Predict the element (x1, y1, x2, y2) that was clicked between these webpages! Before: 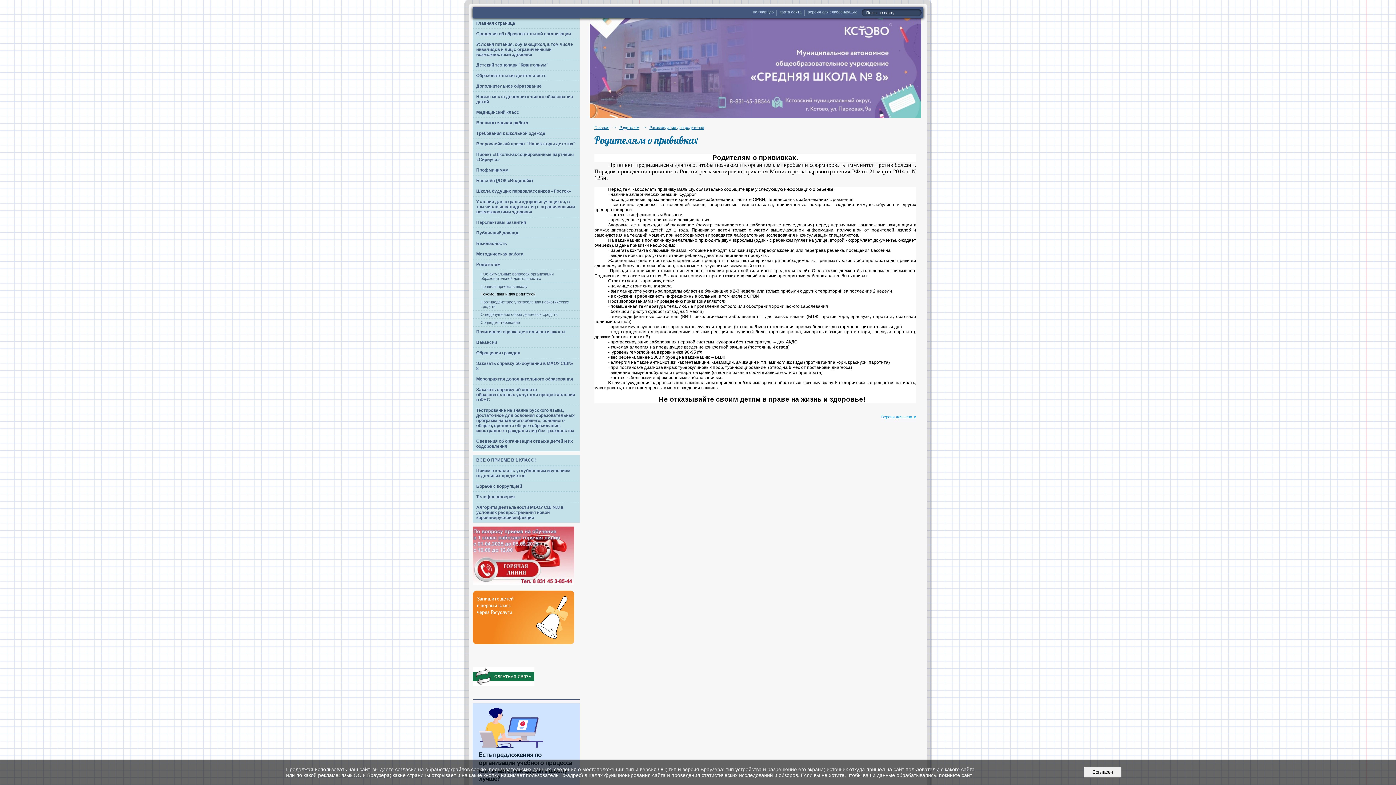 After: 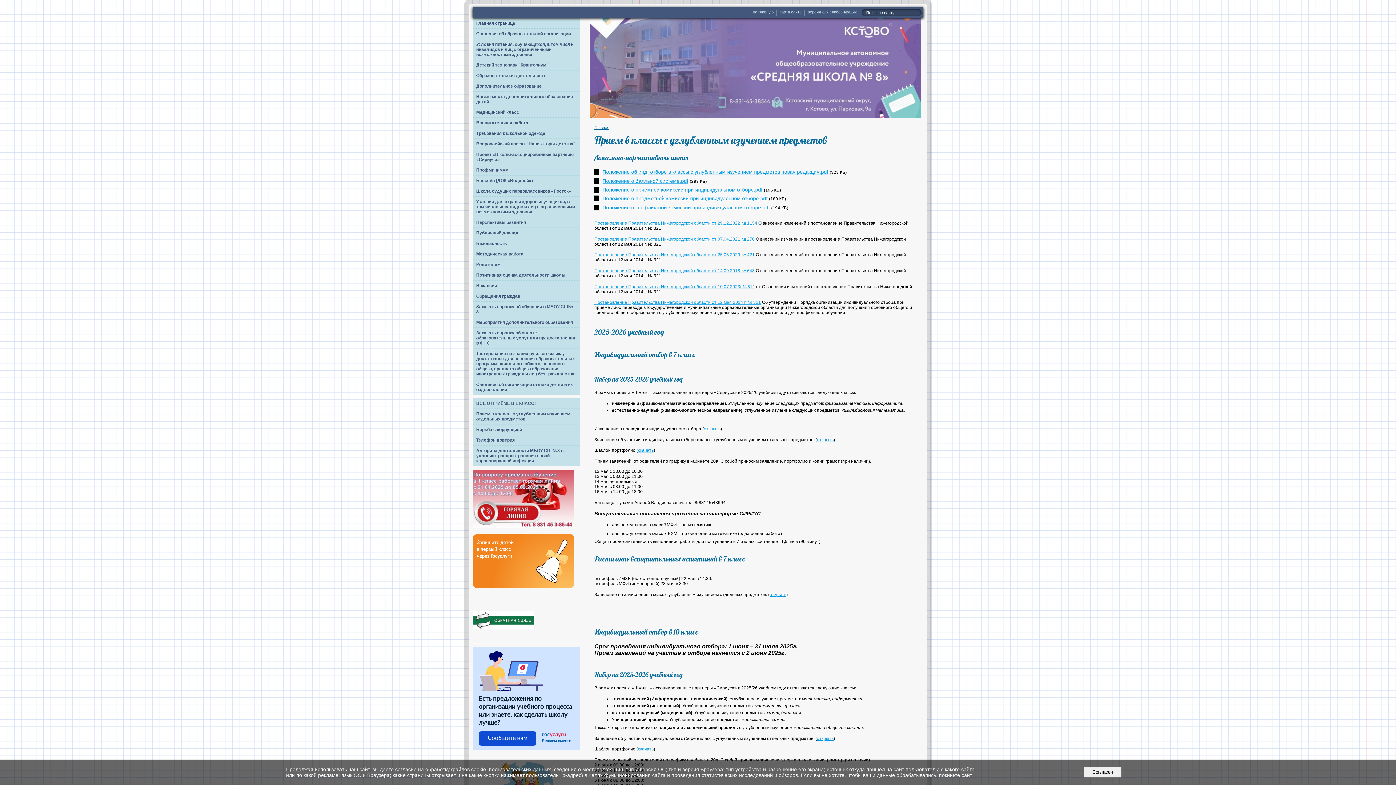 Action: bbox: (472, 465, 580, 481) label: Прием в классы с углубленным изучением отдельных предметов